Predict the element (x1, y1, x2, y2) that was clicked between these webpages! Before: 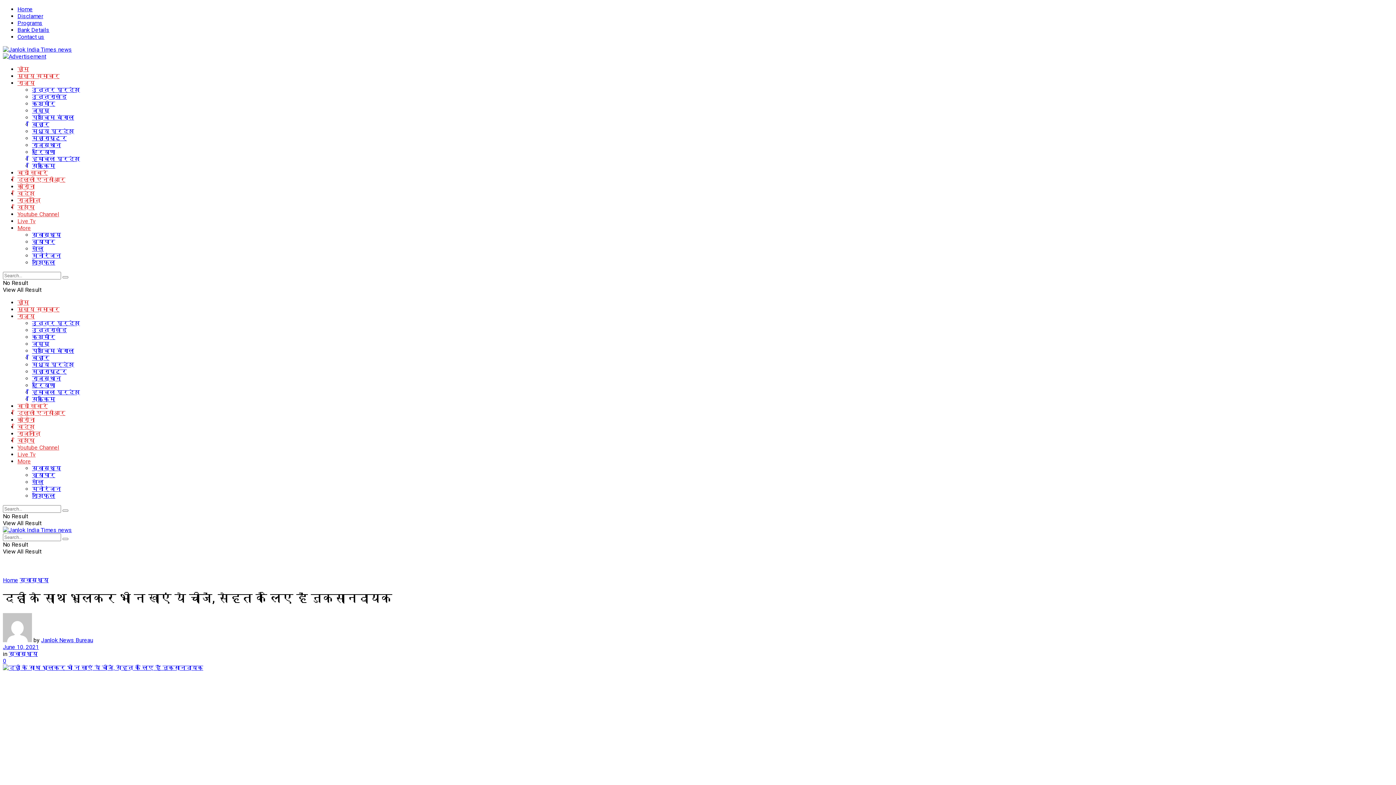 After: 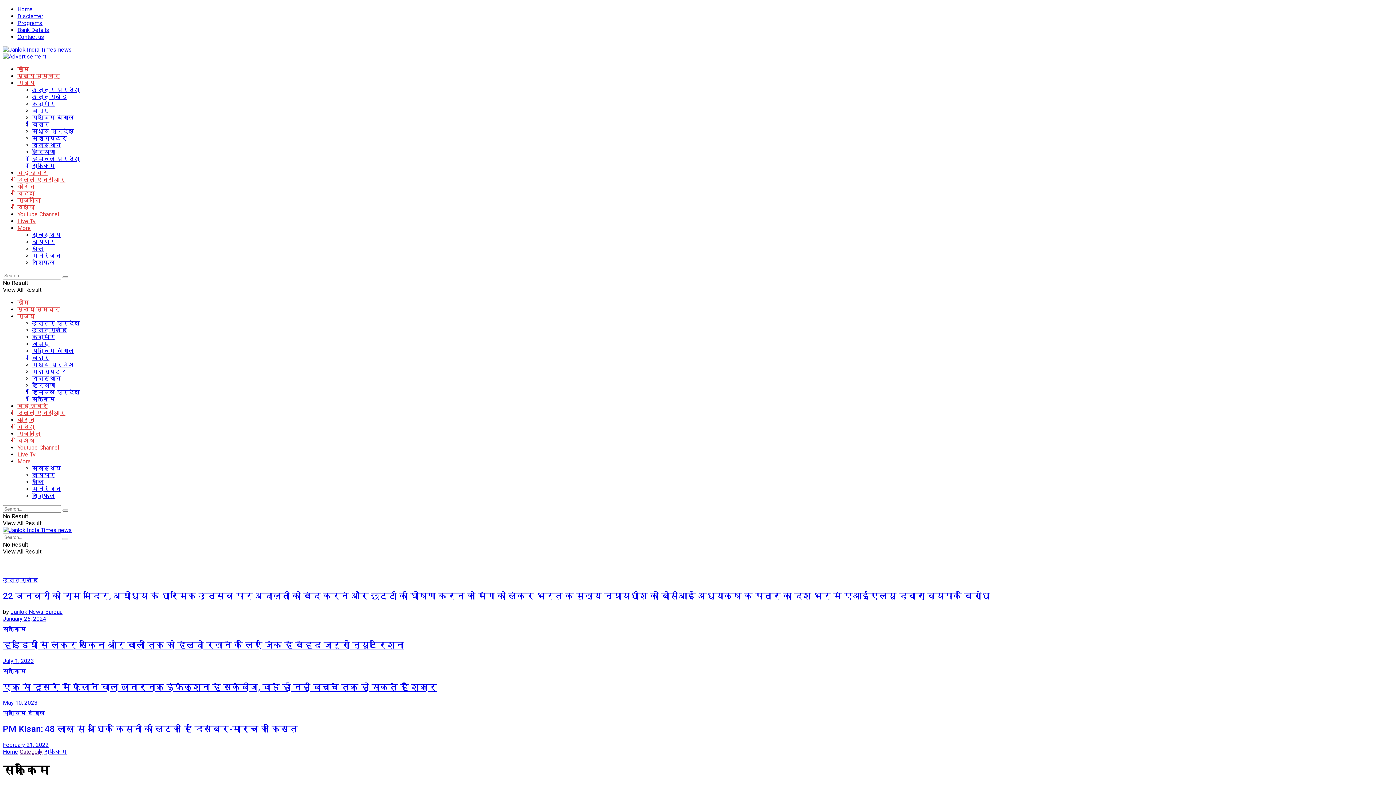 Action: label: सिक्किम bbox: (32, 396, 55, 402)